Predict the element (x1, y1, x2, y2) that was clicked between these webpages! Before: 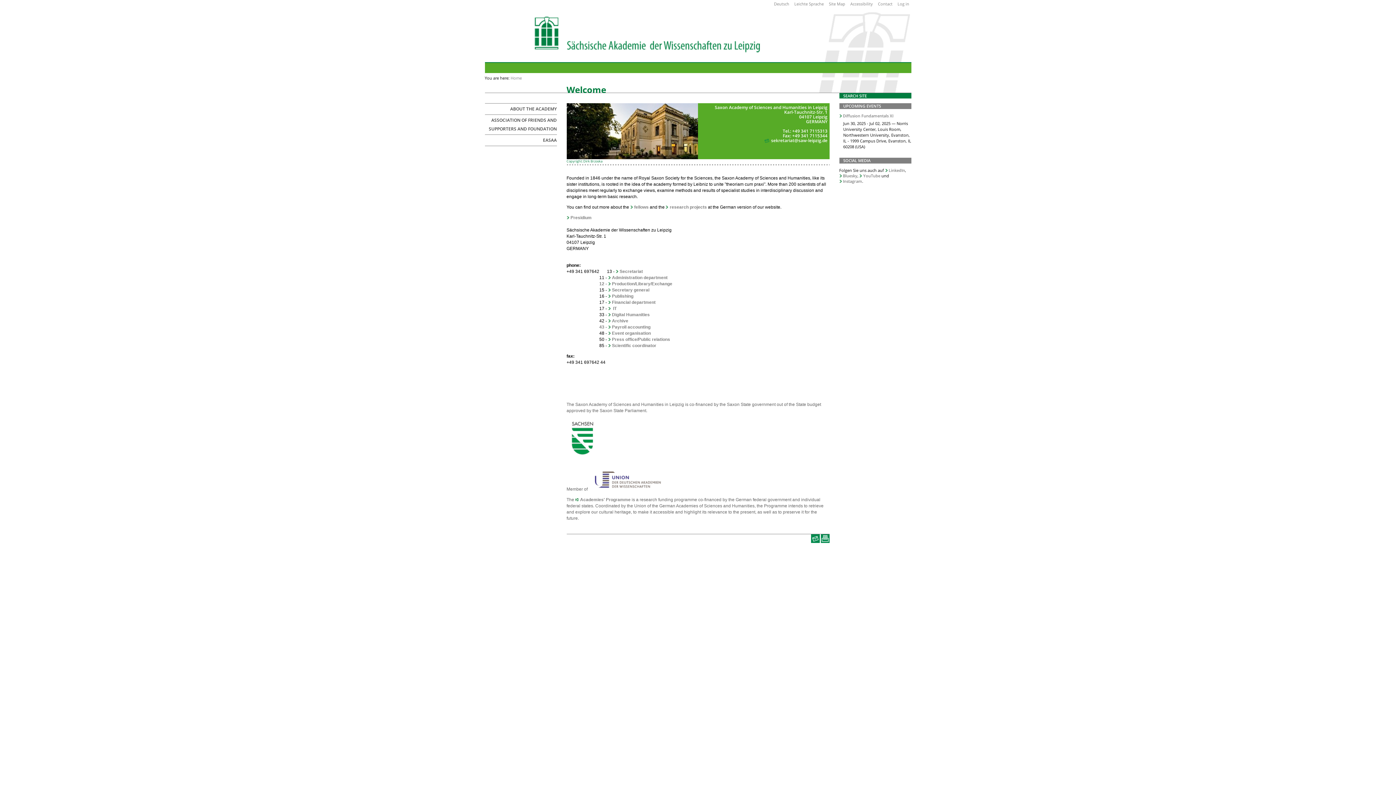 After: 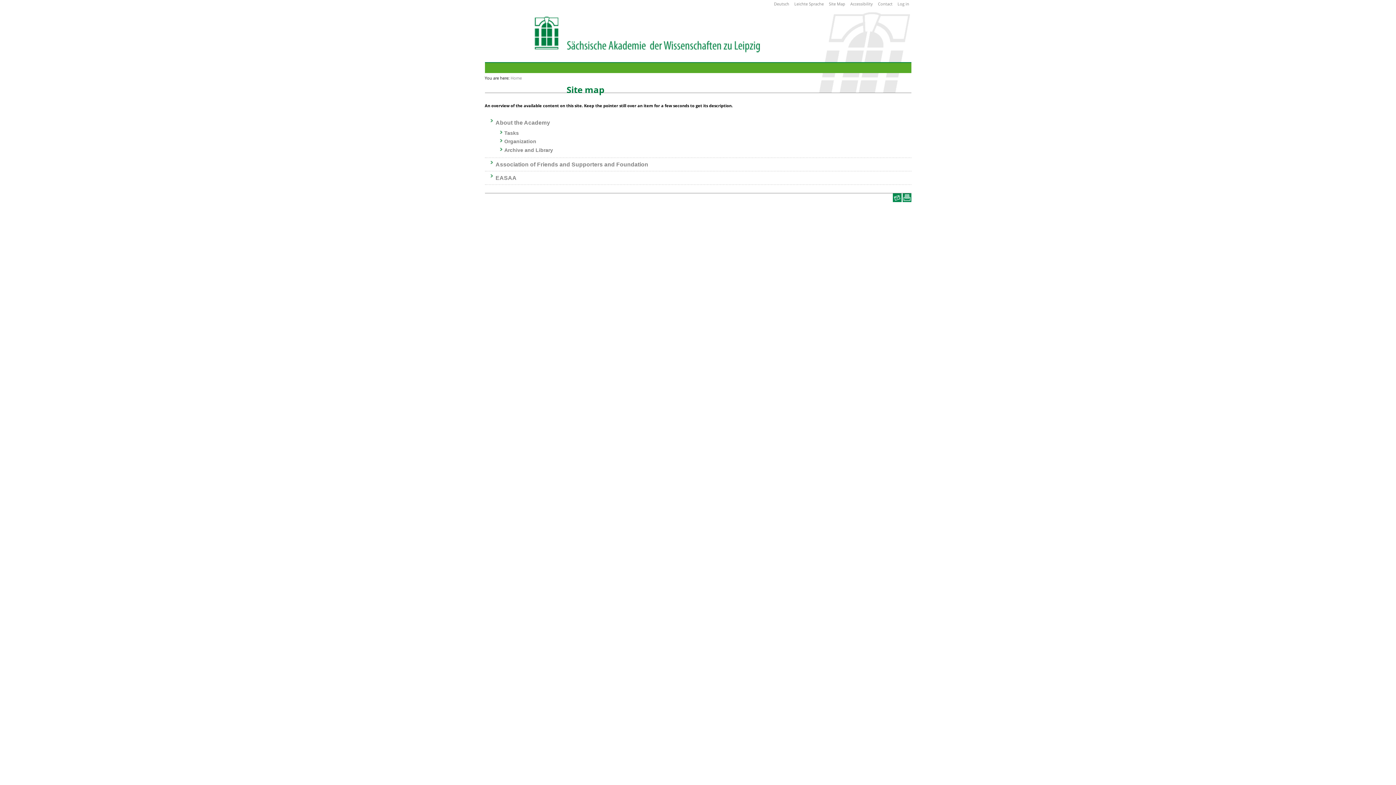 Action: label: Site Map bbox: (829, 1, 845, 6)